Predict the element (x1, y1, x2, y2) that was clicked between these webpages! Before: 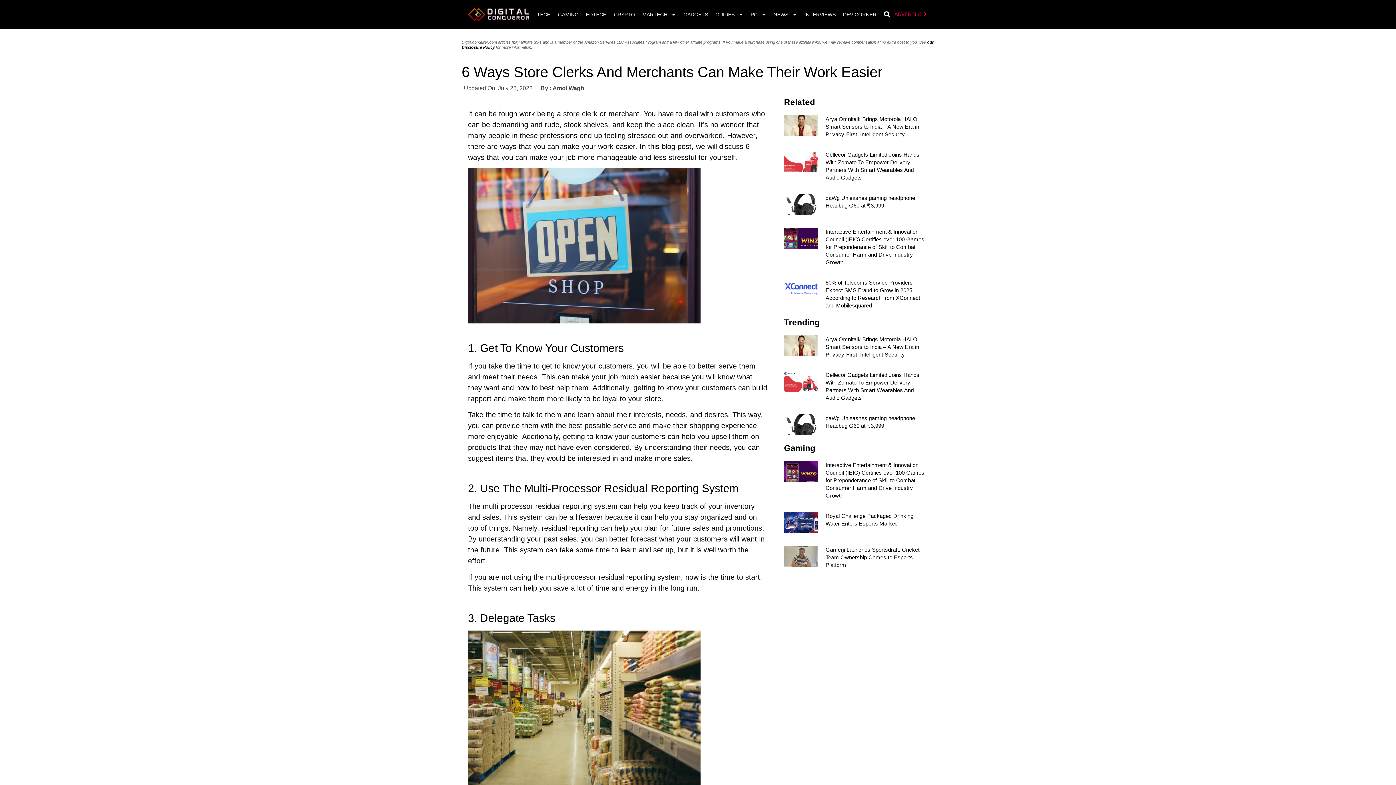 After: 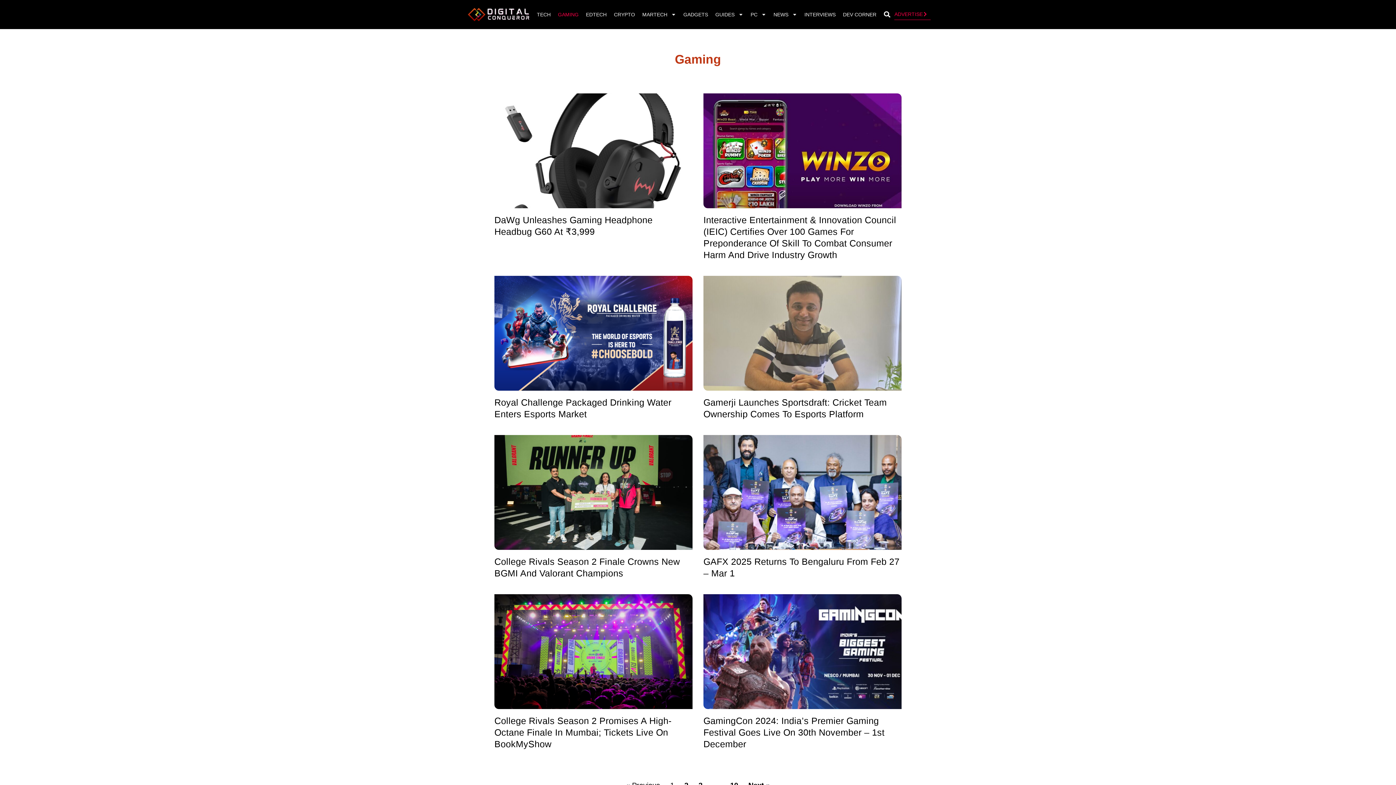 Action: label: GAMING bbox: (554, 6, 582, 22)